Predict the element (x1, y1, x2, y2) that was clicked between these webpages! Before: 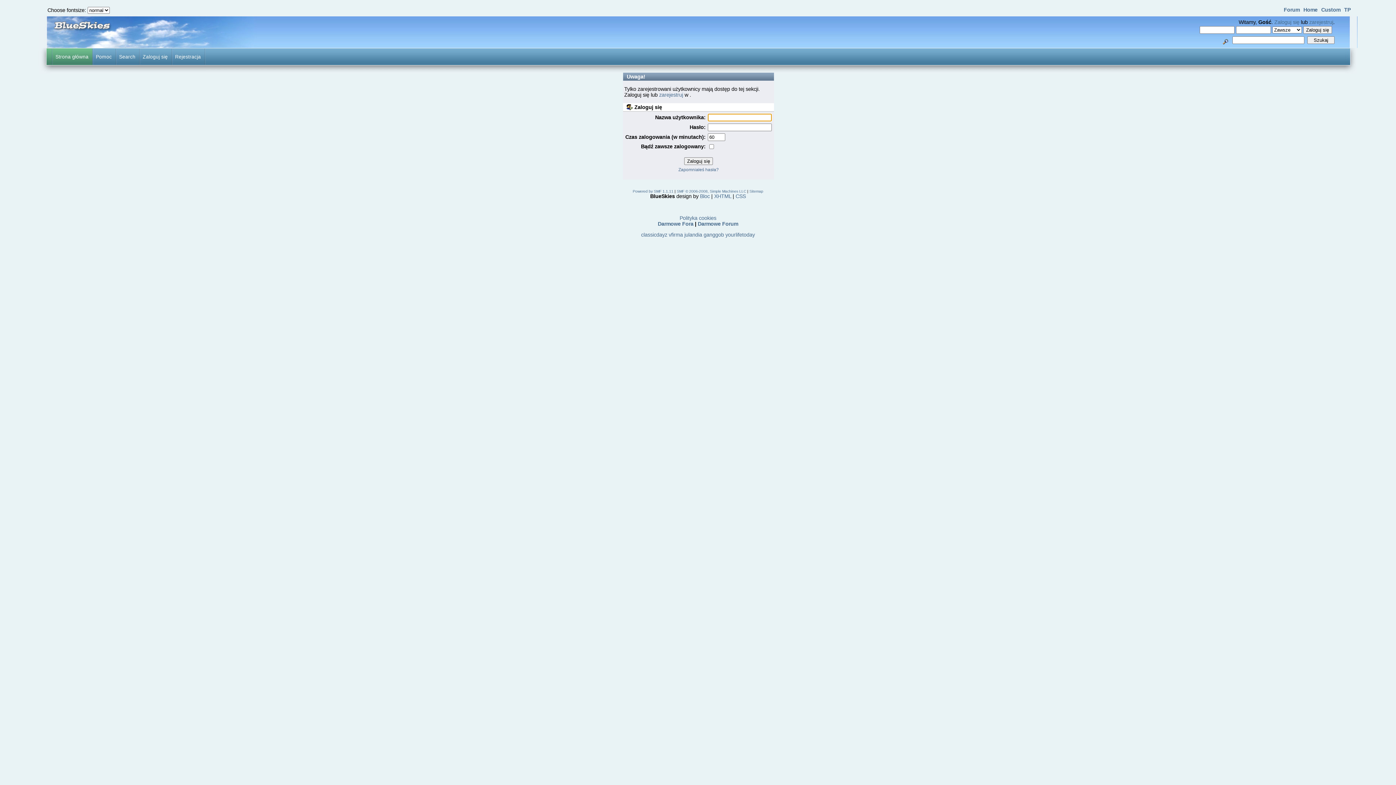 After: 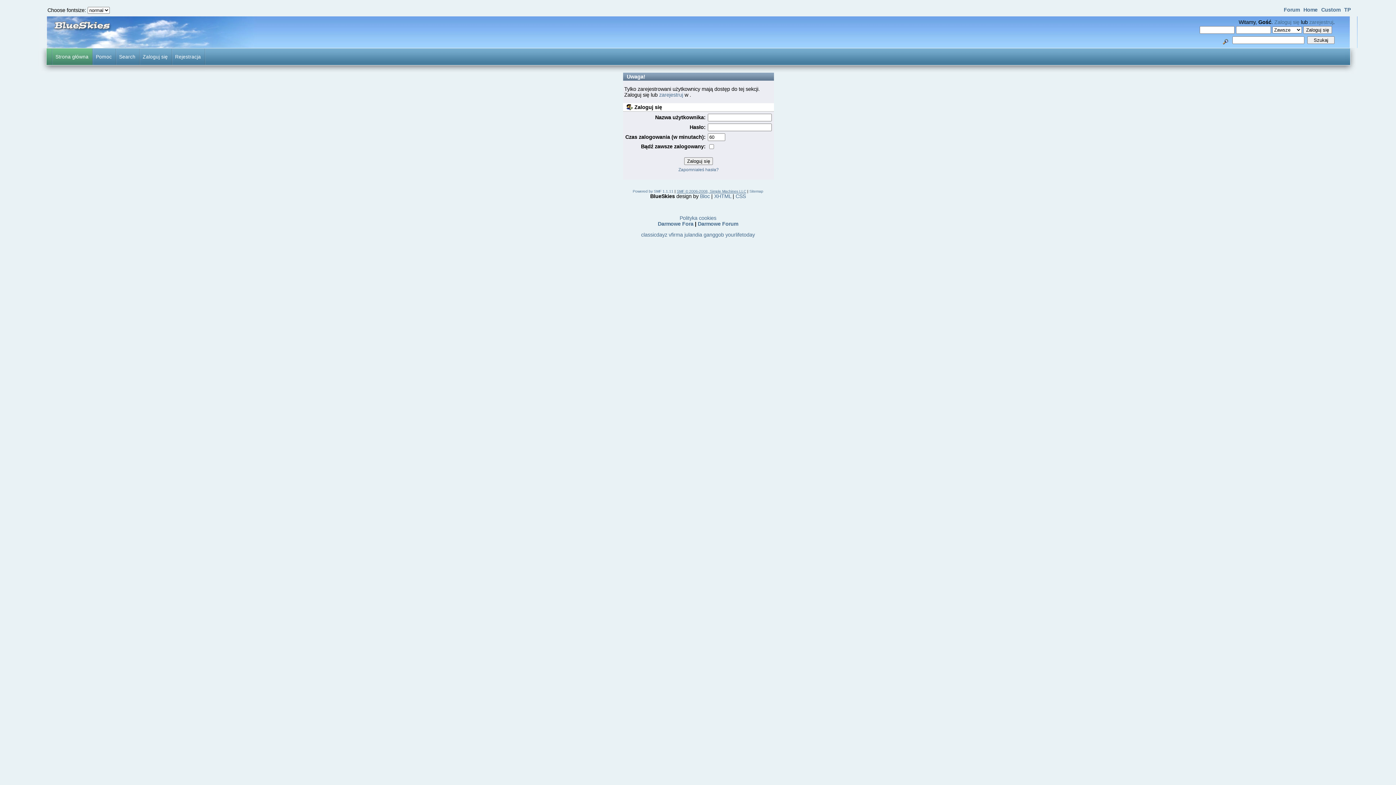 Action: label: SMF © 2006-2008, Simple Machines LLC bbox: (676, 189, 746, 193)